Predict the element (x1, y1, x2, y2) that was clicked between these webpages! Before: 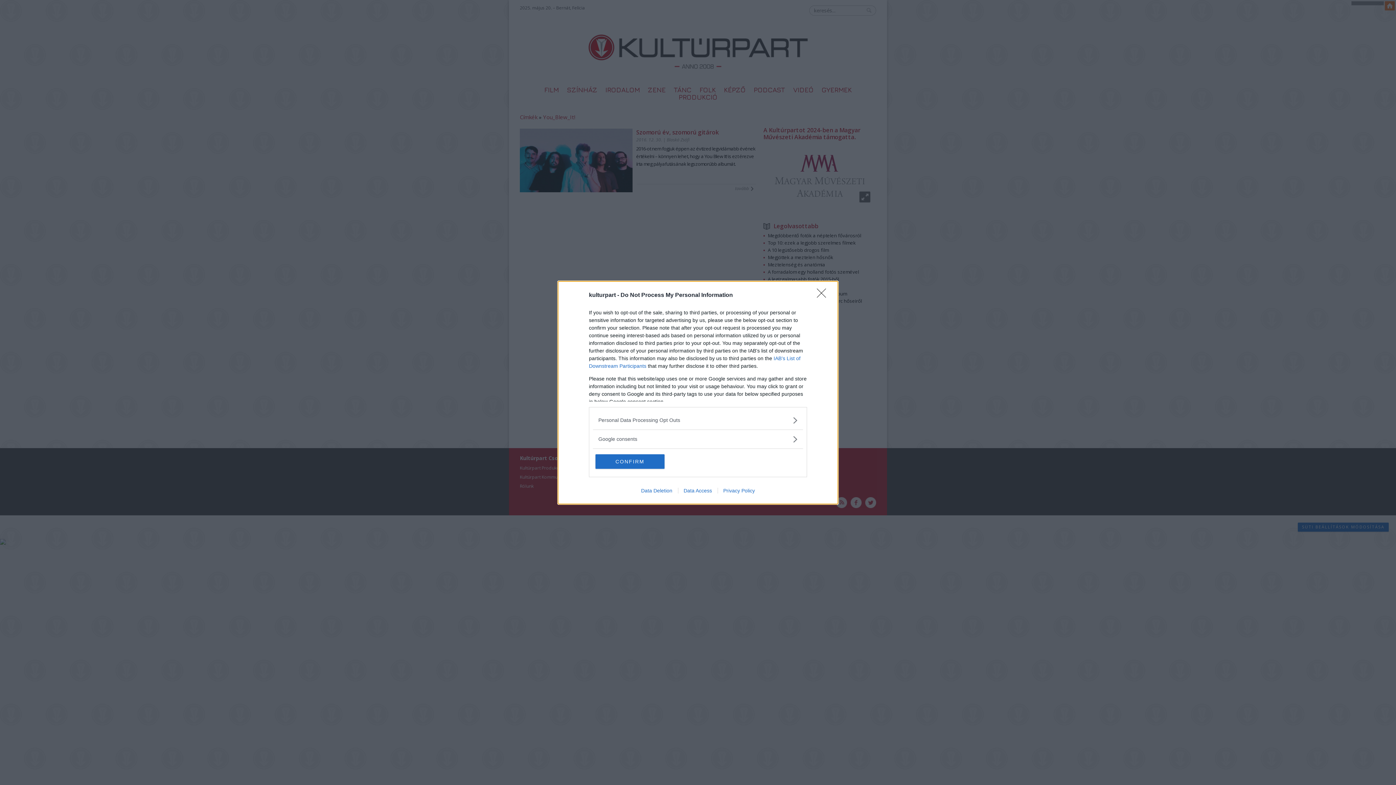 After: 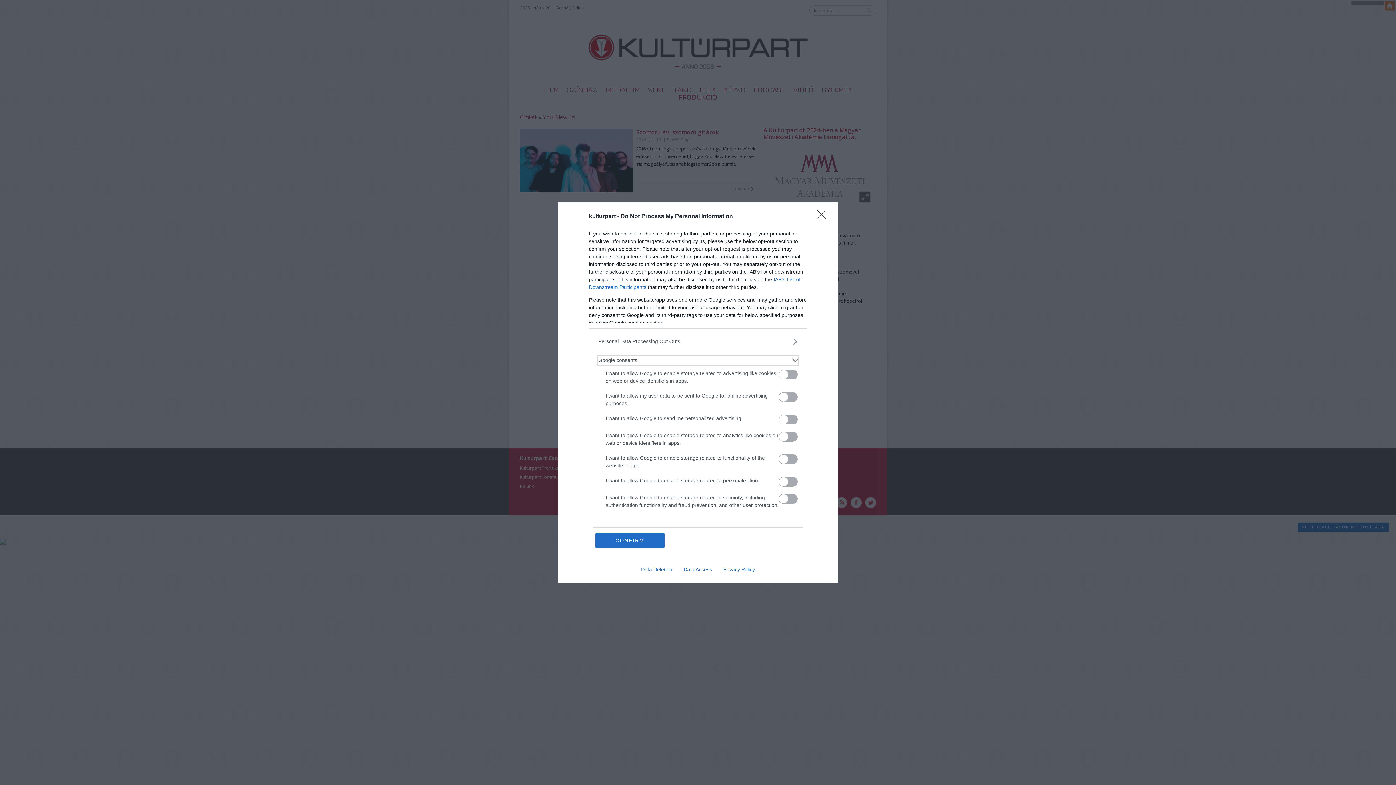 Action: bbox: (598, 435, 797, 443) label: Google consents